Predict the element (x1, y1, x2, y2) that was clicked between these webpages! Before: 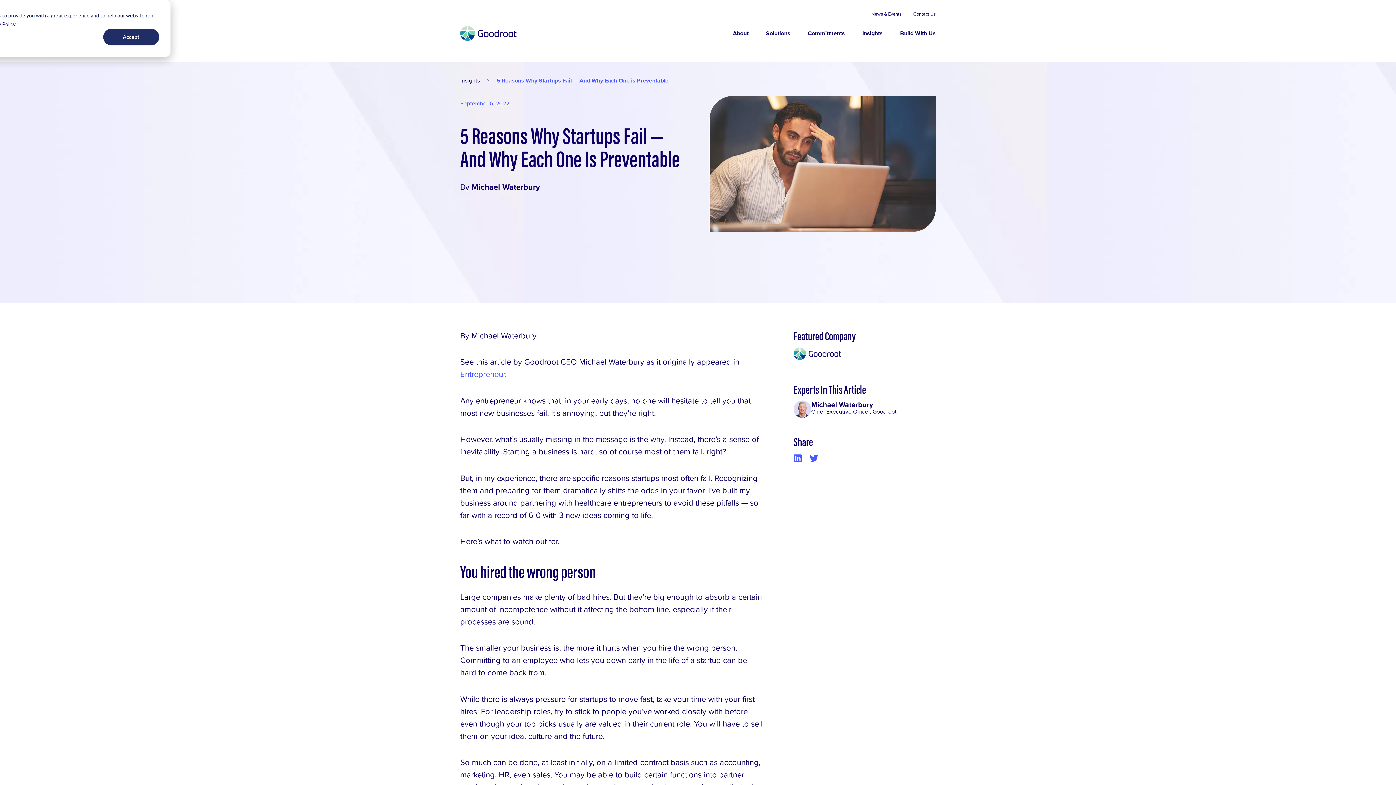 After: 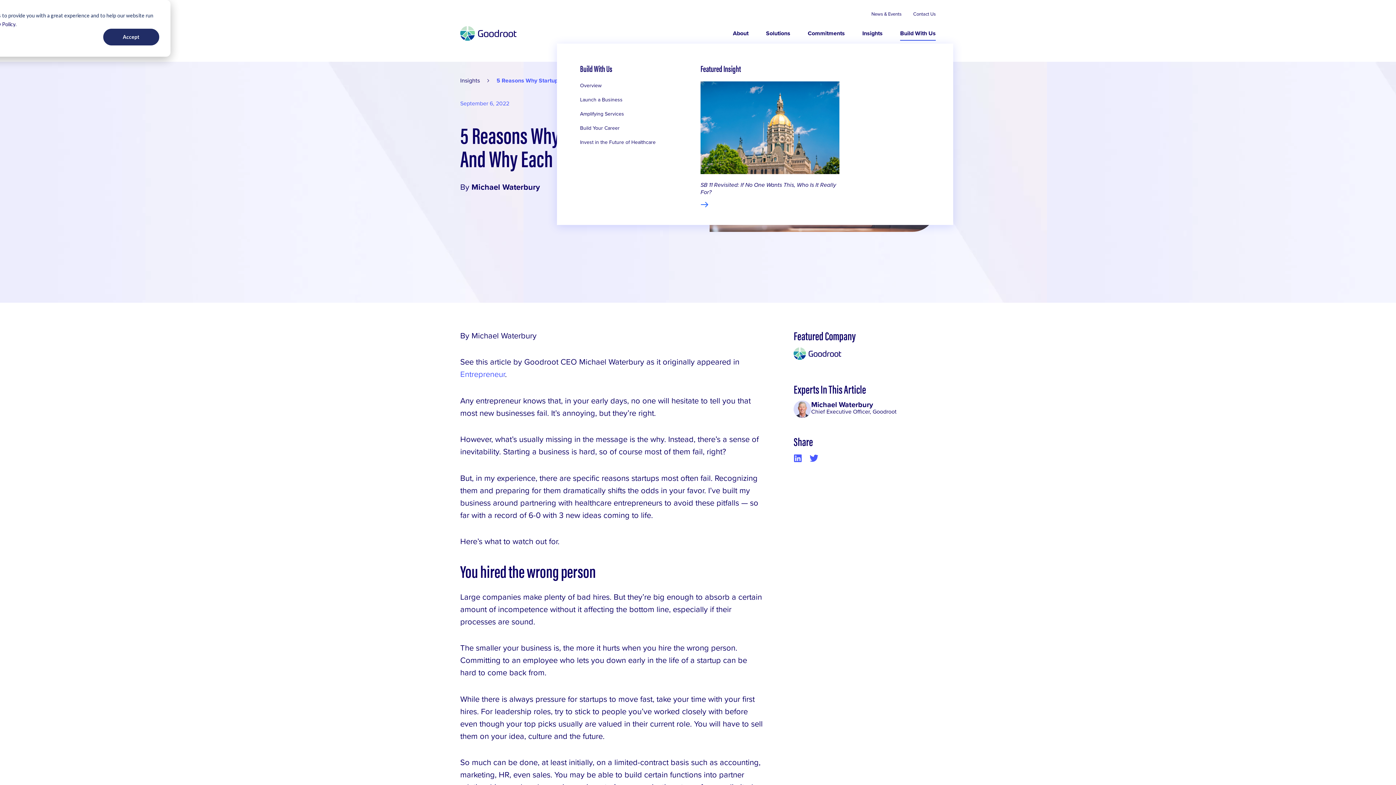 Action: bbox: (900, 26, 935, 40) label: Build With Us